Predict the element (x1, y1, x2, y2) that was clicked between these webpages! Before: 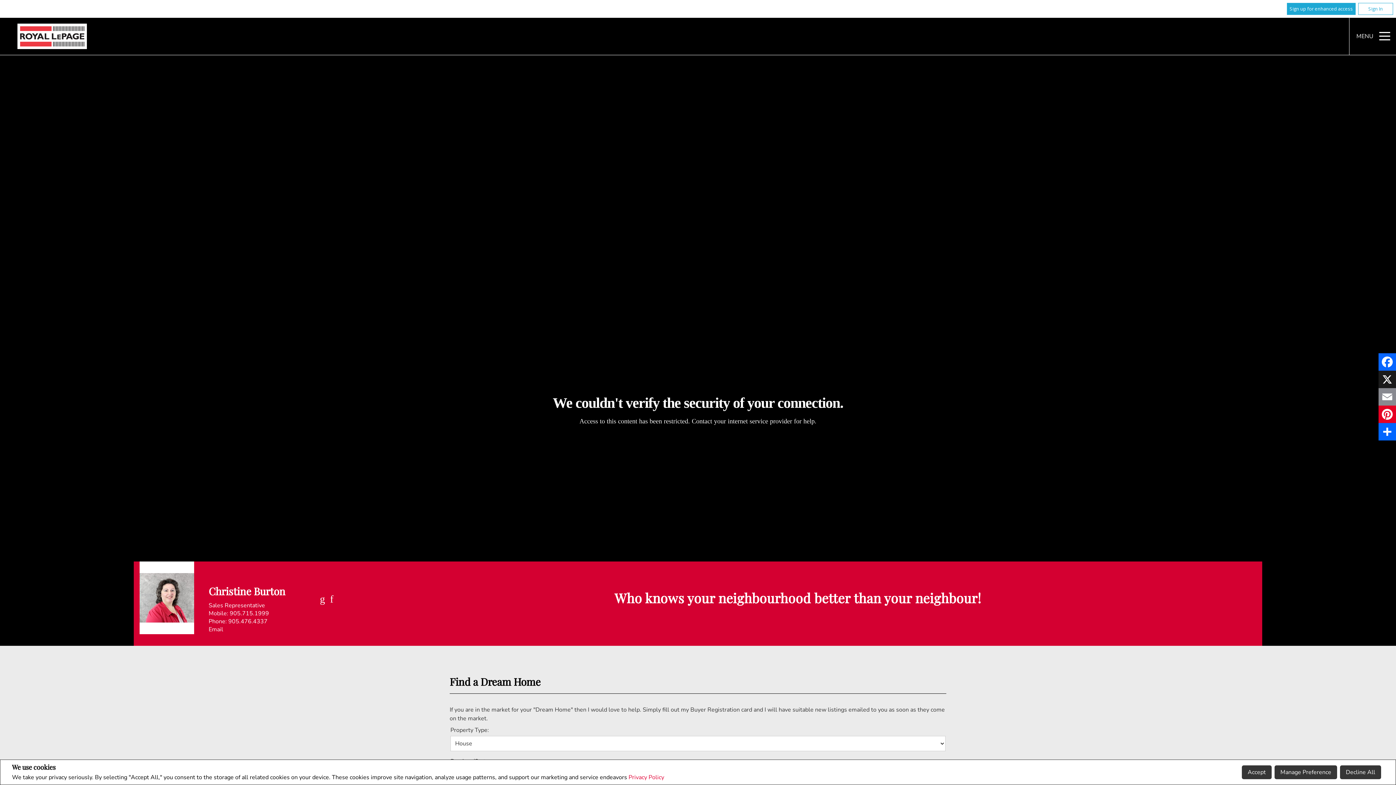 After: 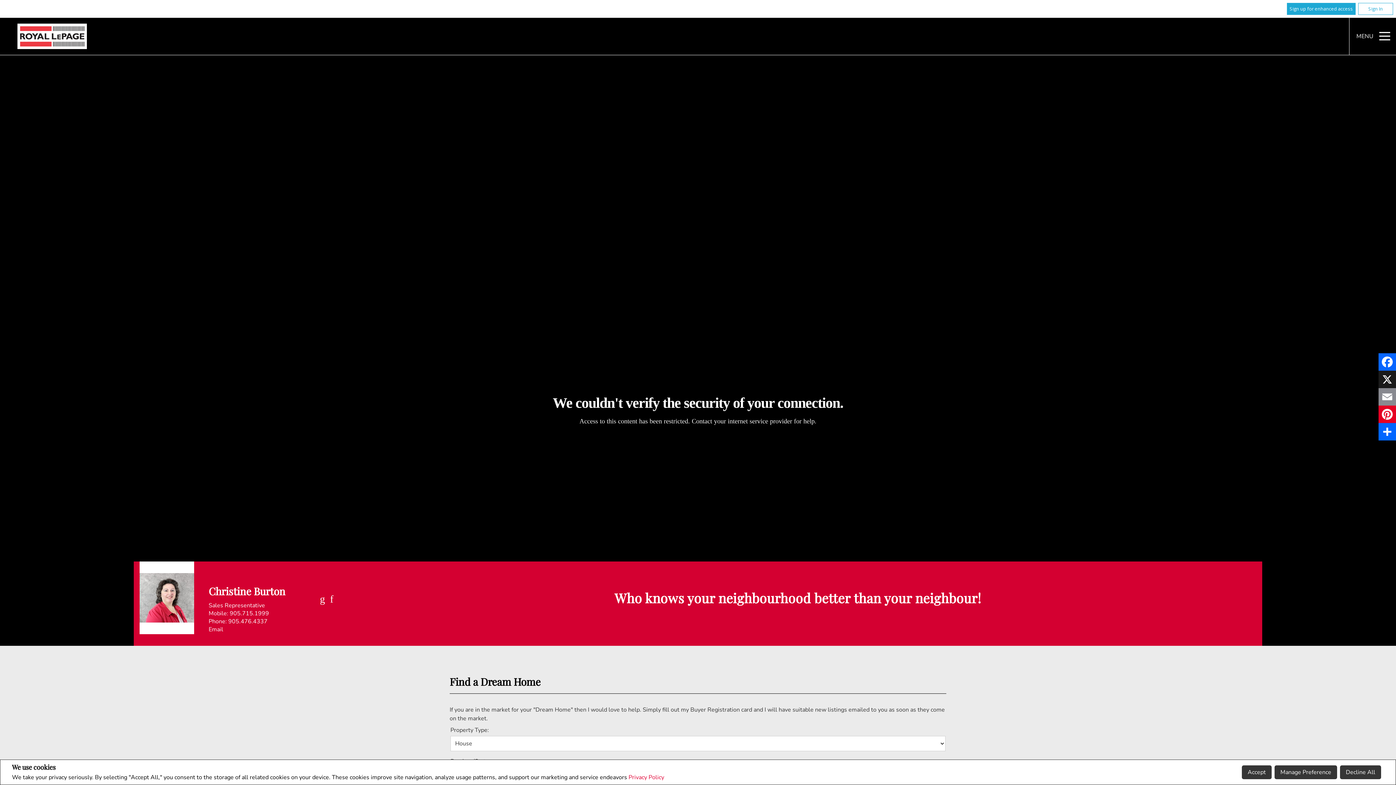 Action: bbox: (228, 617, 267, 625) label: 905.476.4337